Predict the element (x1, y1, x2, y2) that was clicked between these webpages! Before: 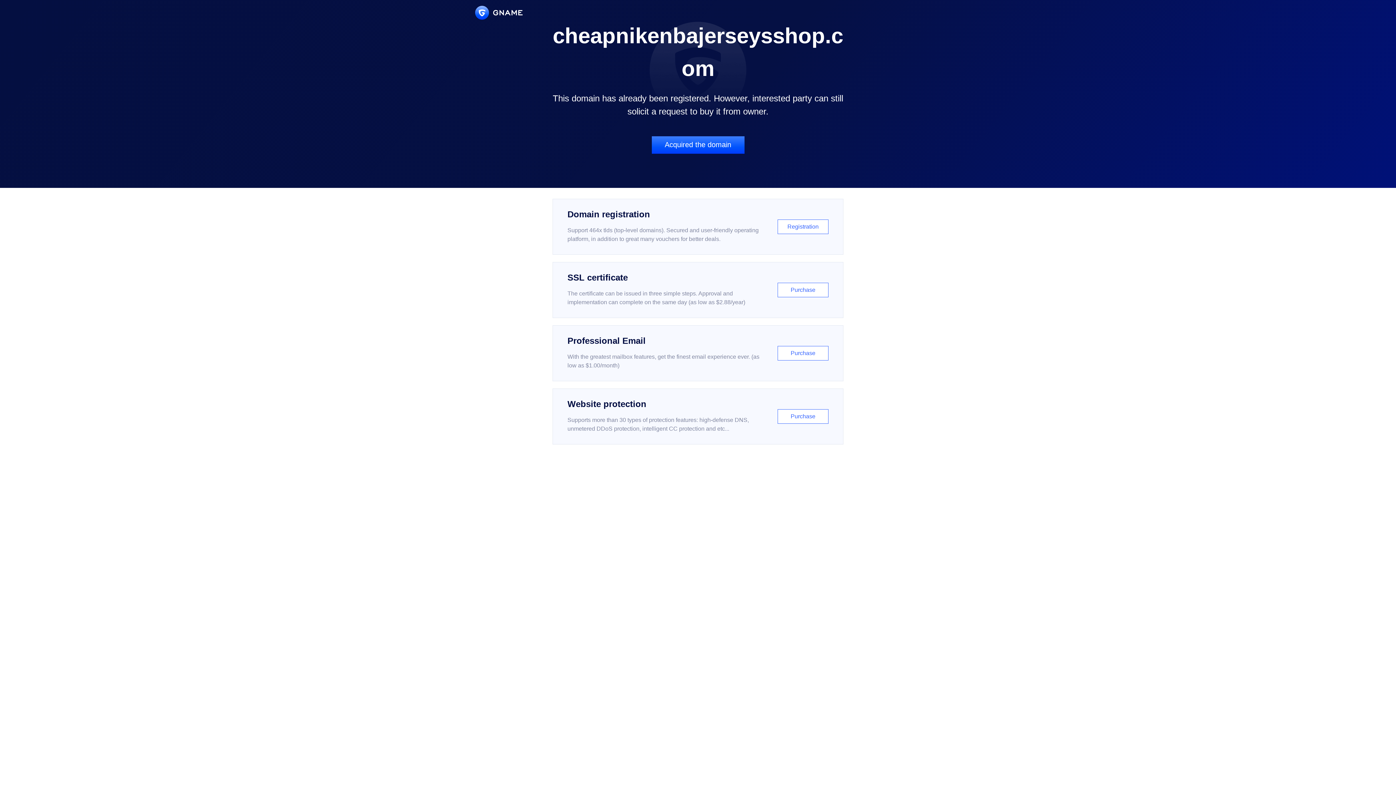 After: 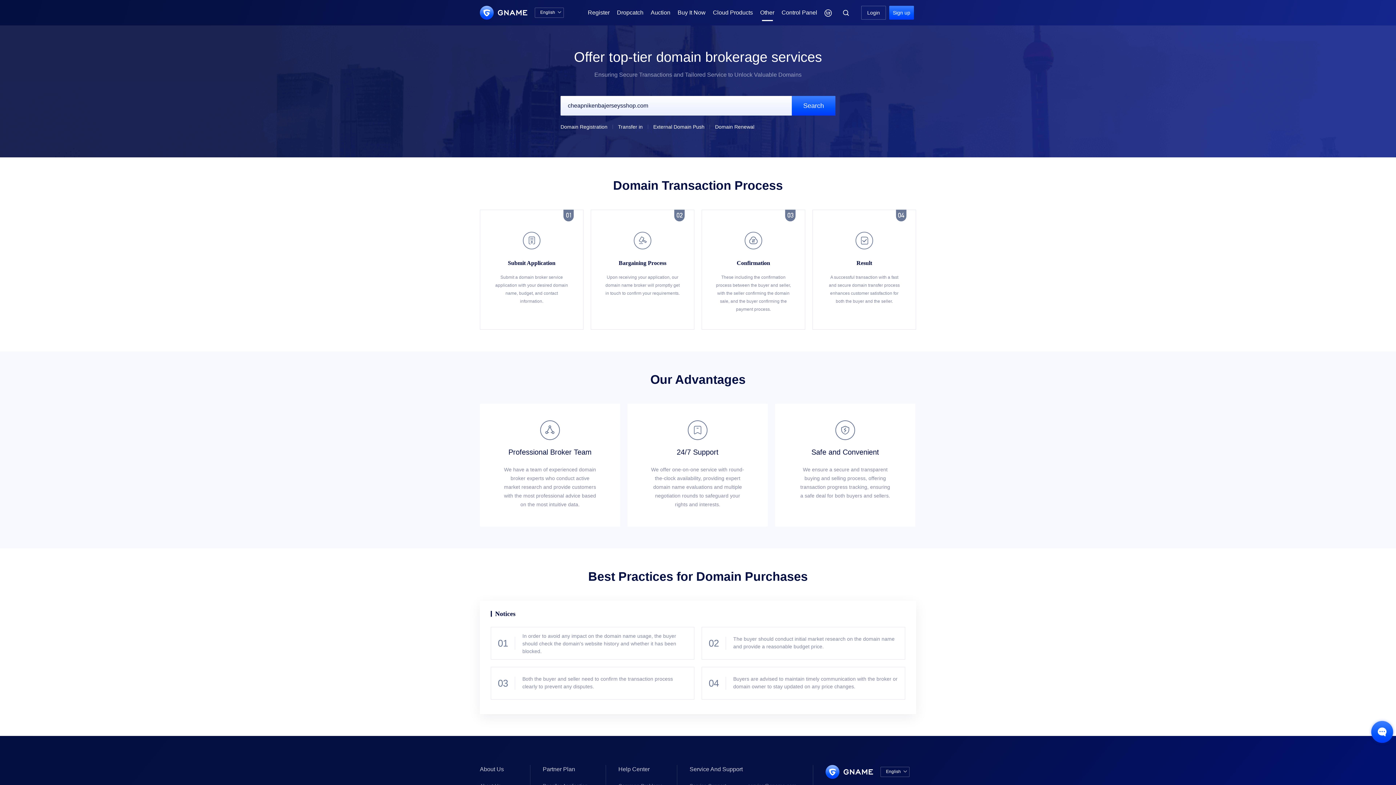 Action: label: Acquired the domain bbox: (651, 136, 744, 153)